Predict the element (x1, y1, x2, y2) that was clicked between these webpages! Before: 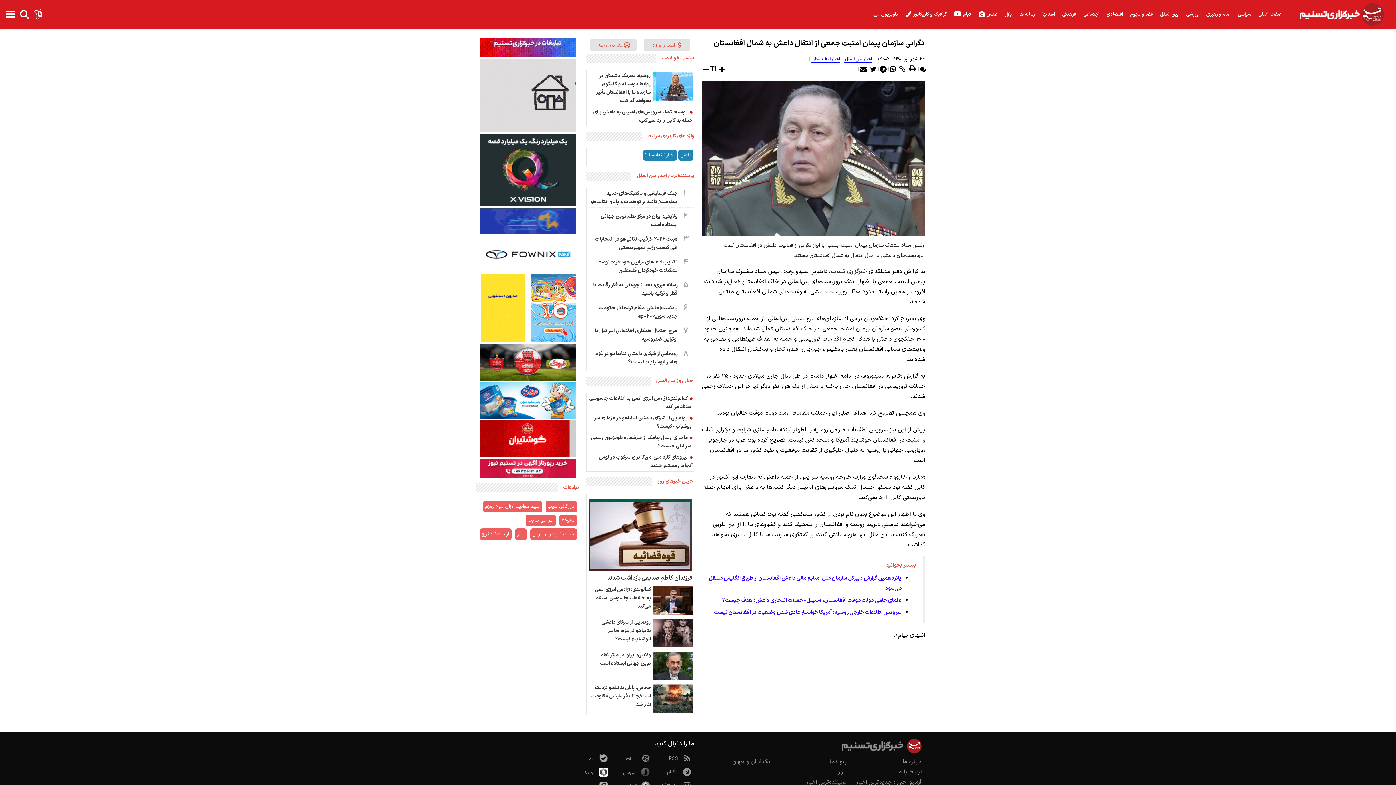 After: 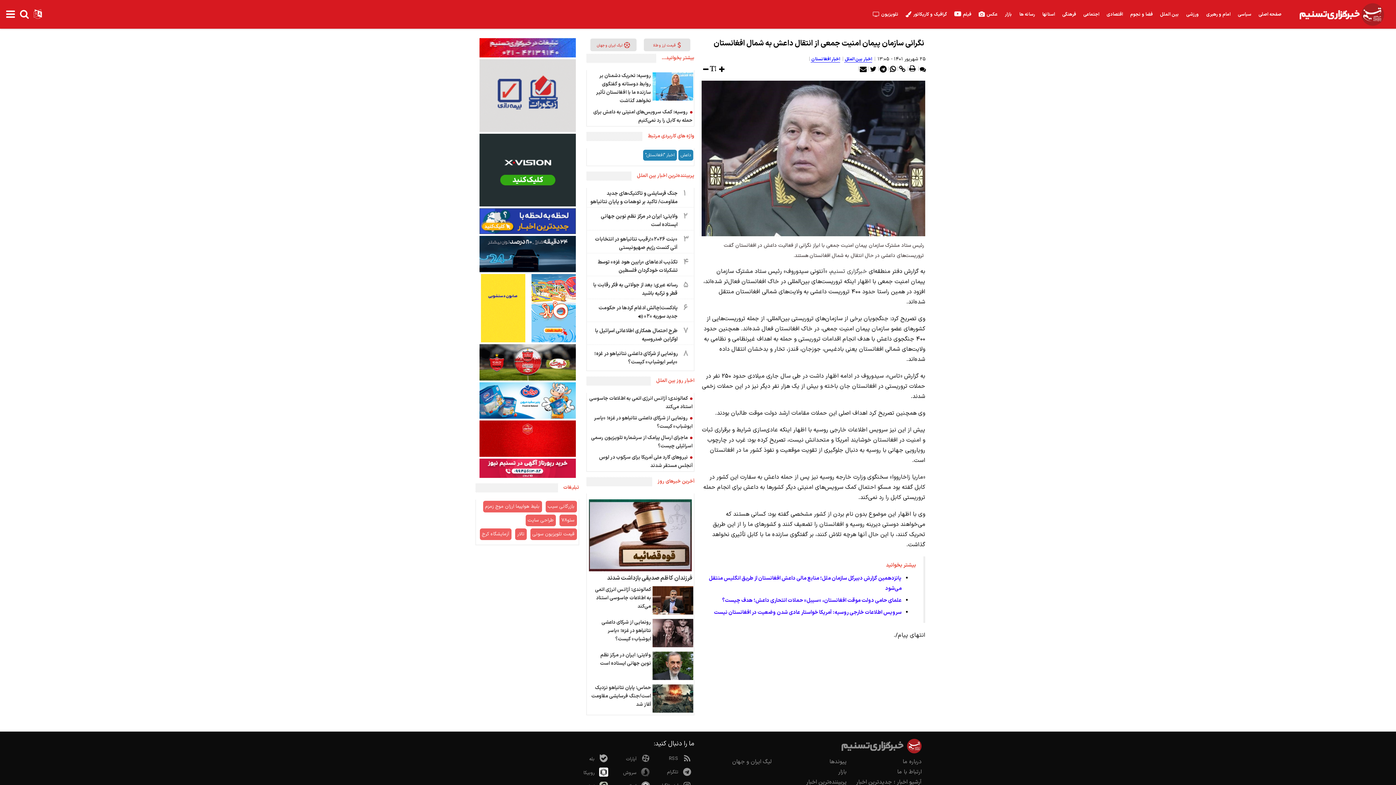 Action: bbox: (476, 380, 579, 388)